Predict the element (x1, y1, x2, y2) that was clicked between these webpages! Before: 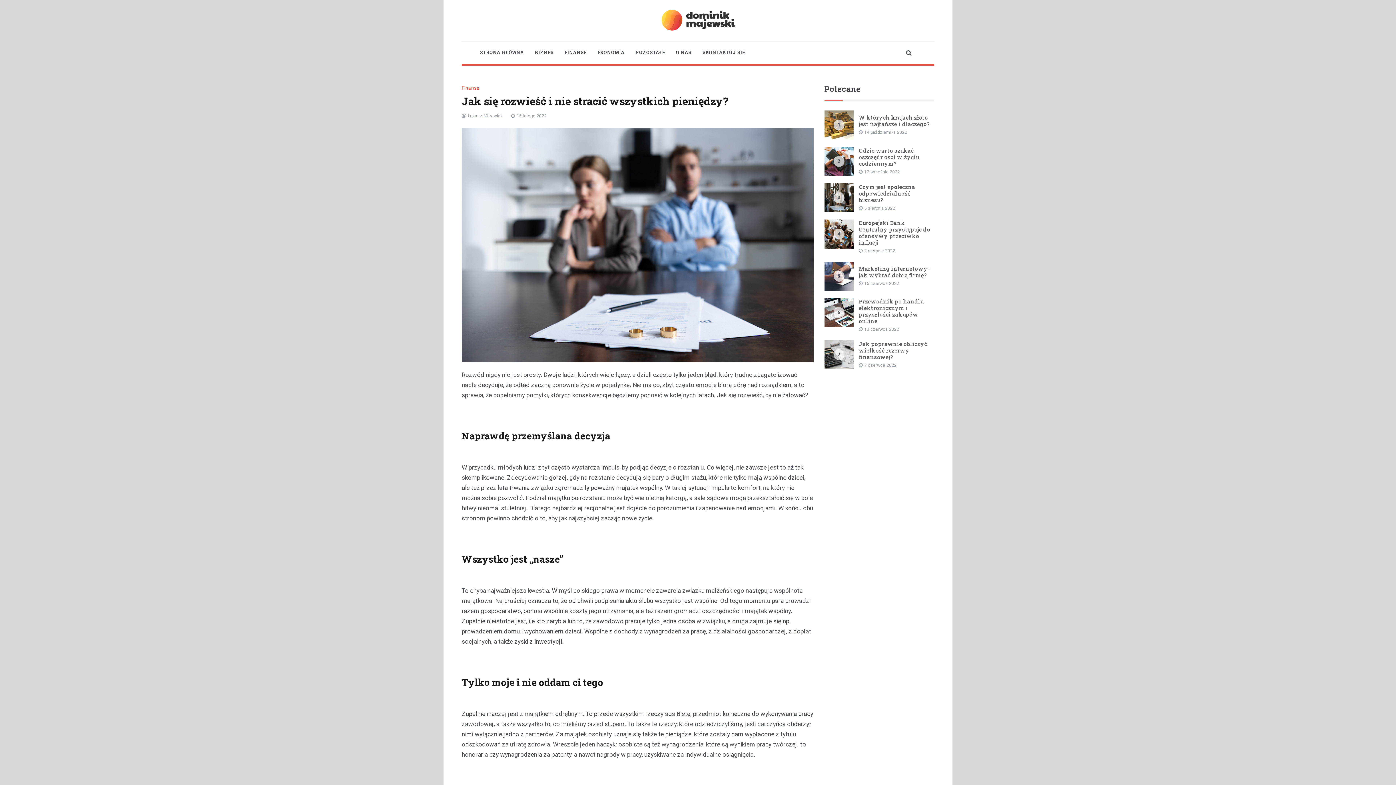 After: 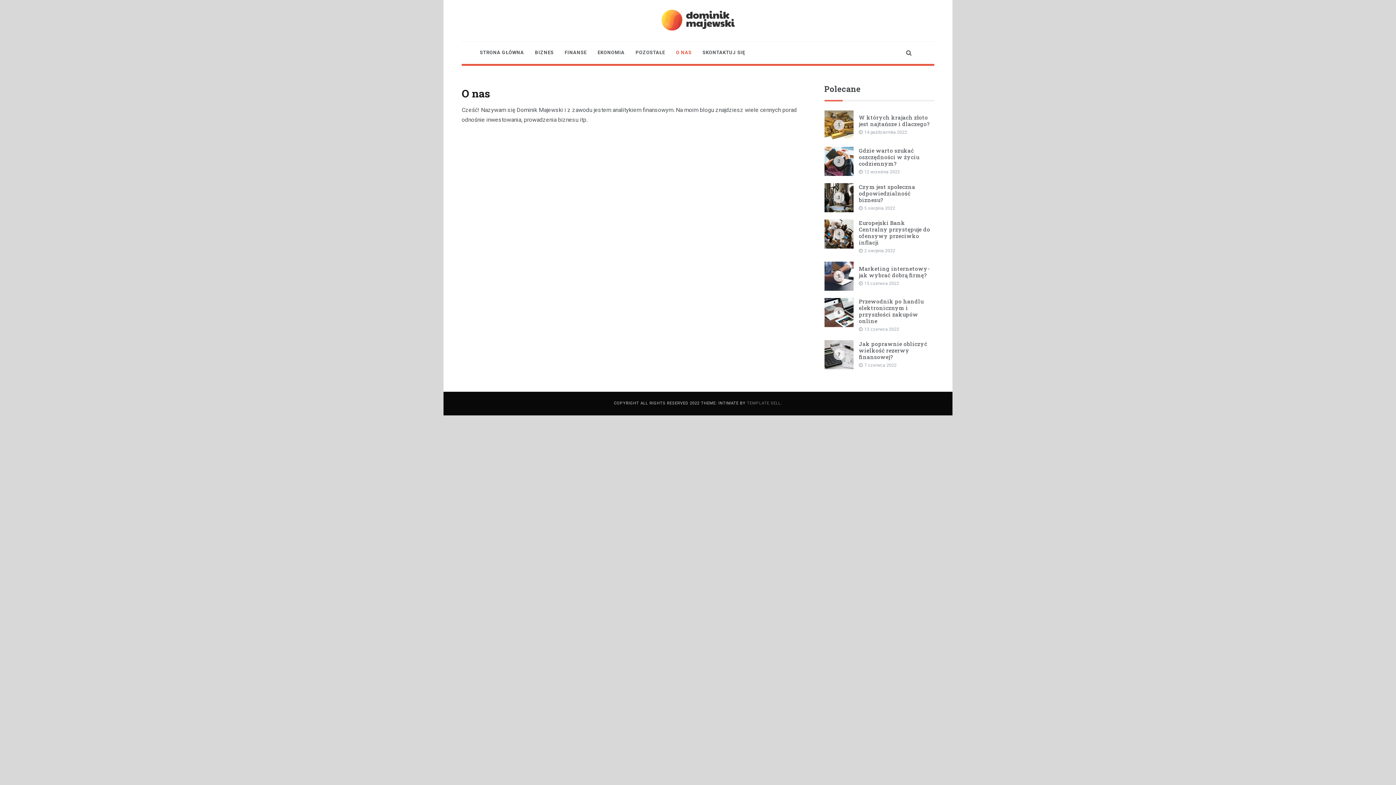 Action: bbox: (670, 41, 697, 63) label: O NAS